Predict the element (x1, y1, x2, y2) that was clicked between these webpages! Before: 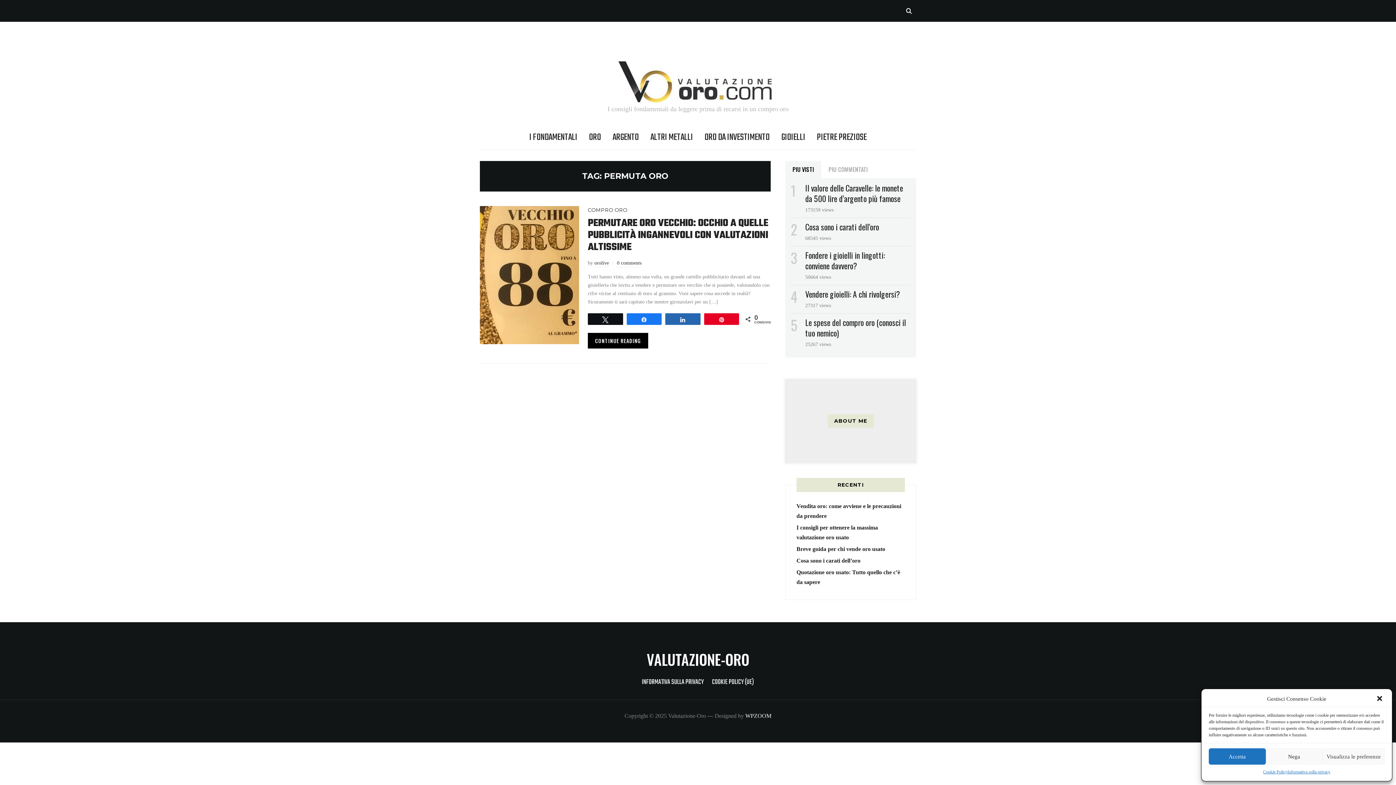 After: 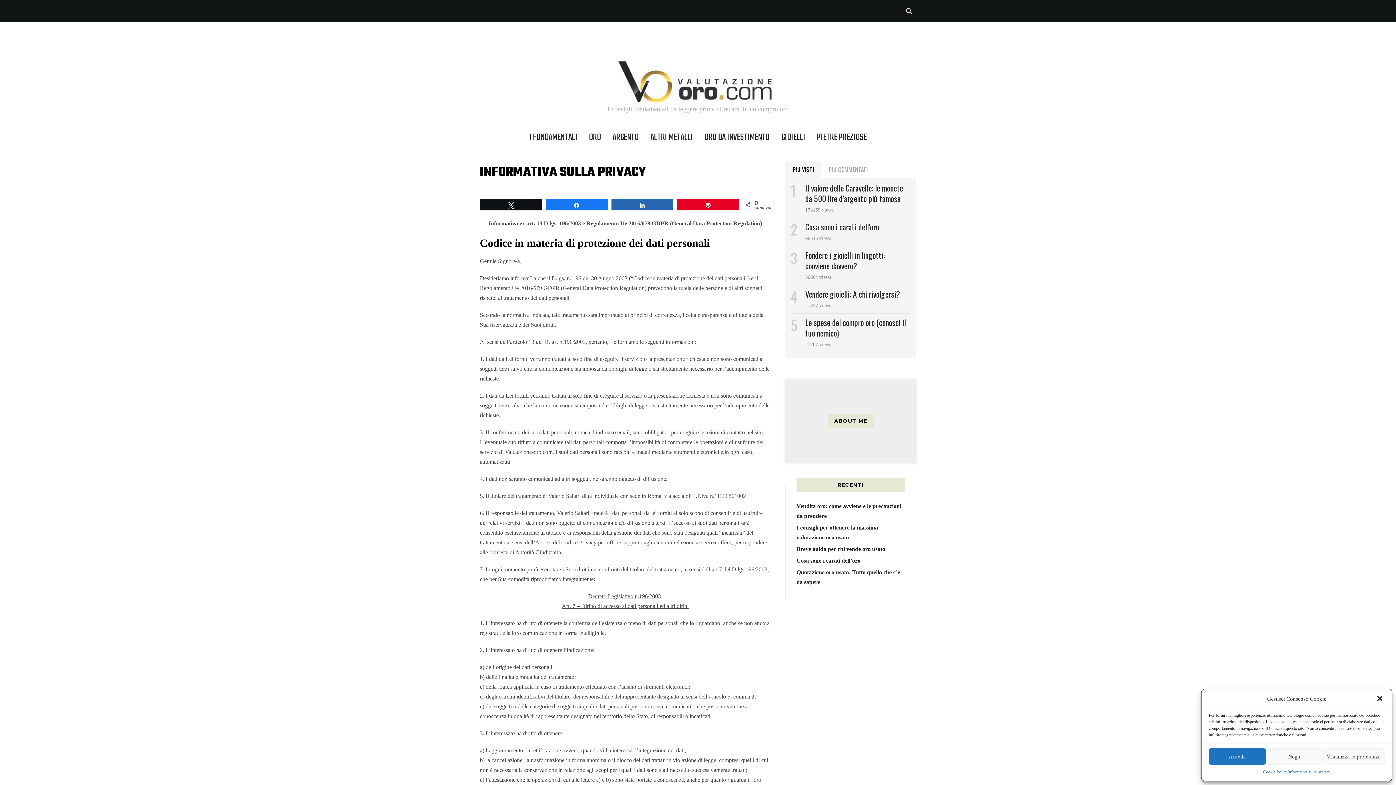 Action: bbox: (642, 677, 703, 688) label: INFORMATIVA SULLA PRIVACY